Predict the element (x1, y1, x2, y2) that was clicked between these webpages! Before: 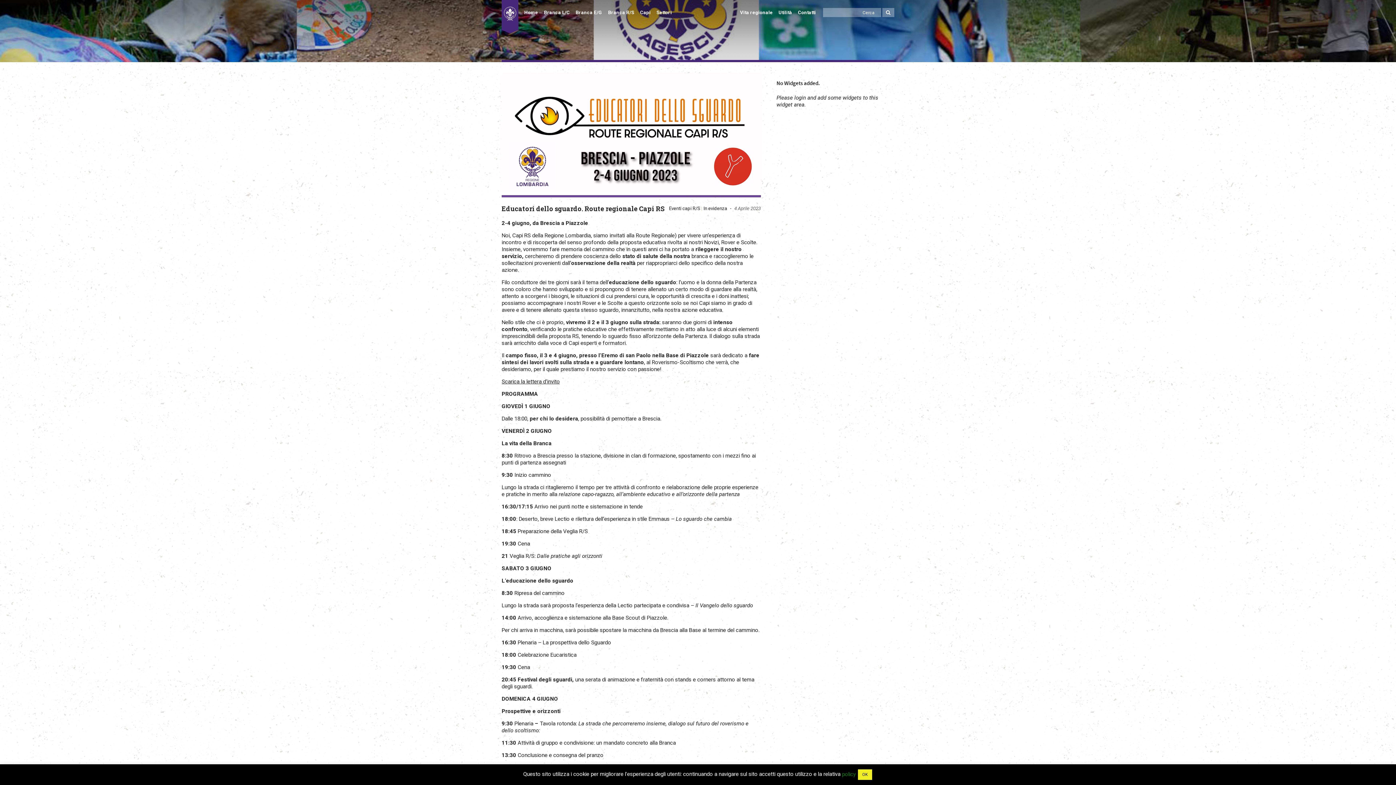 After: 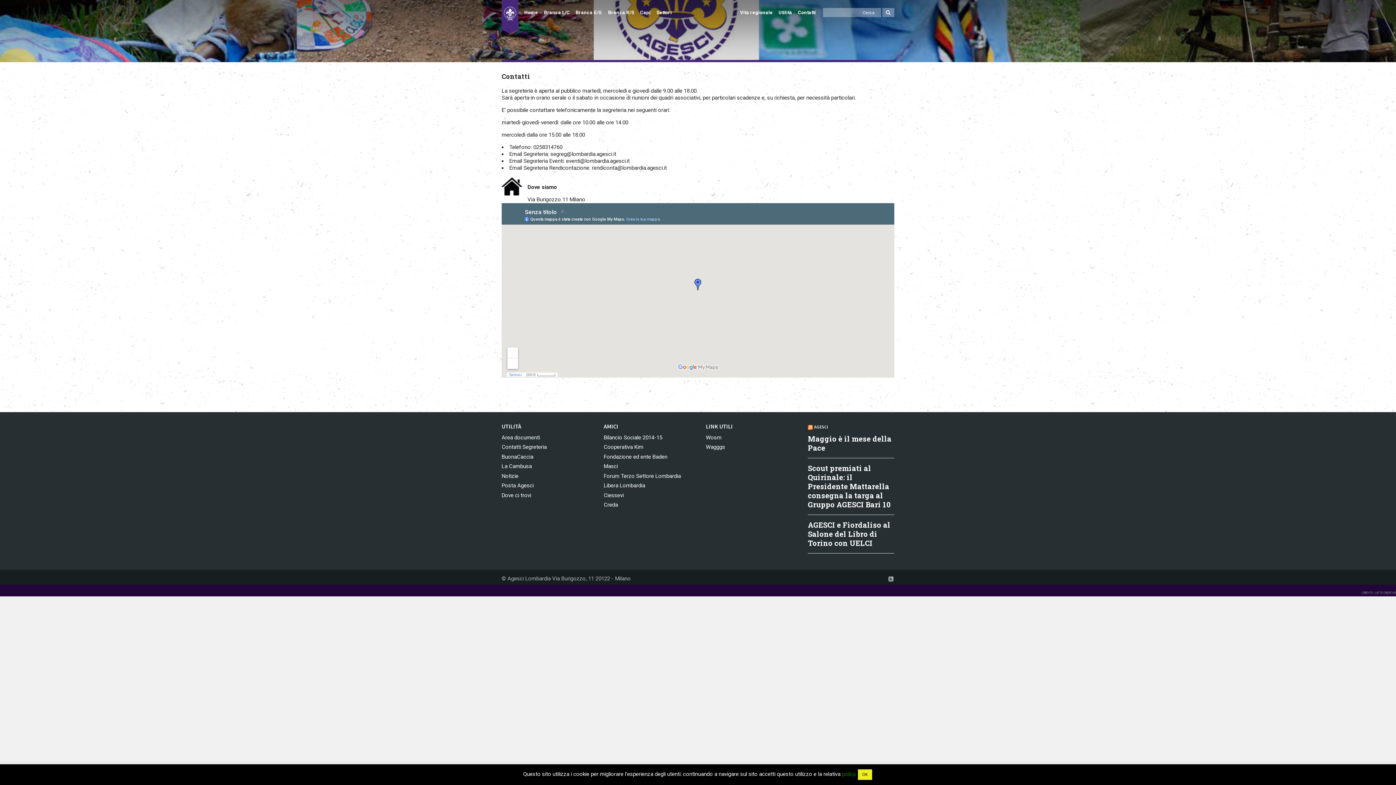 Action: label: Contatti bbox: (798, 8, 816, 17)